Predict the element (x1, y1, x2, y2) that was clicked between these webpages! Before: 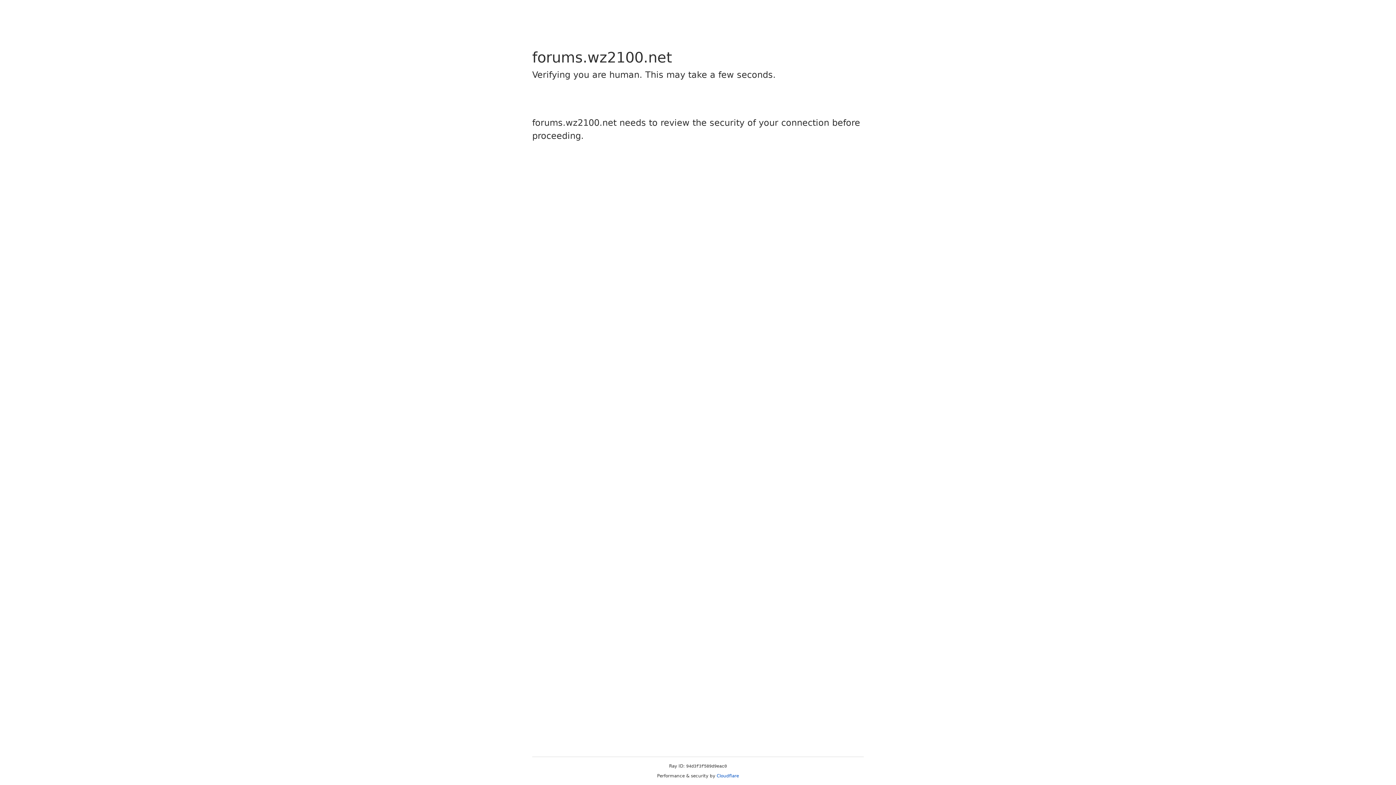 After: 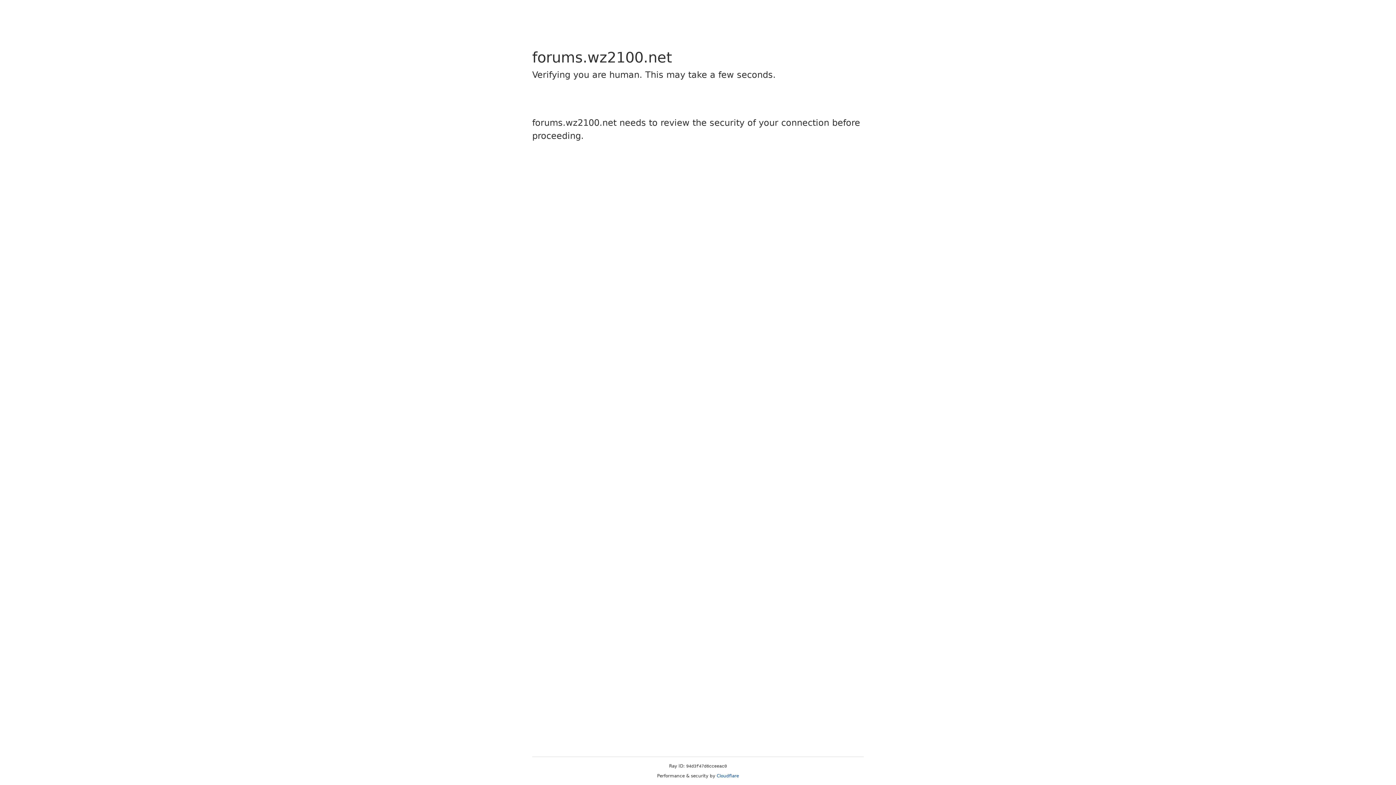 Action: label: Cloudflare bbox: (716, 773, 739, 778)